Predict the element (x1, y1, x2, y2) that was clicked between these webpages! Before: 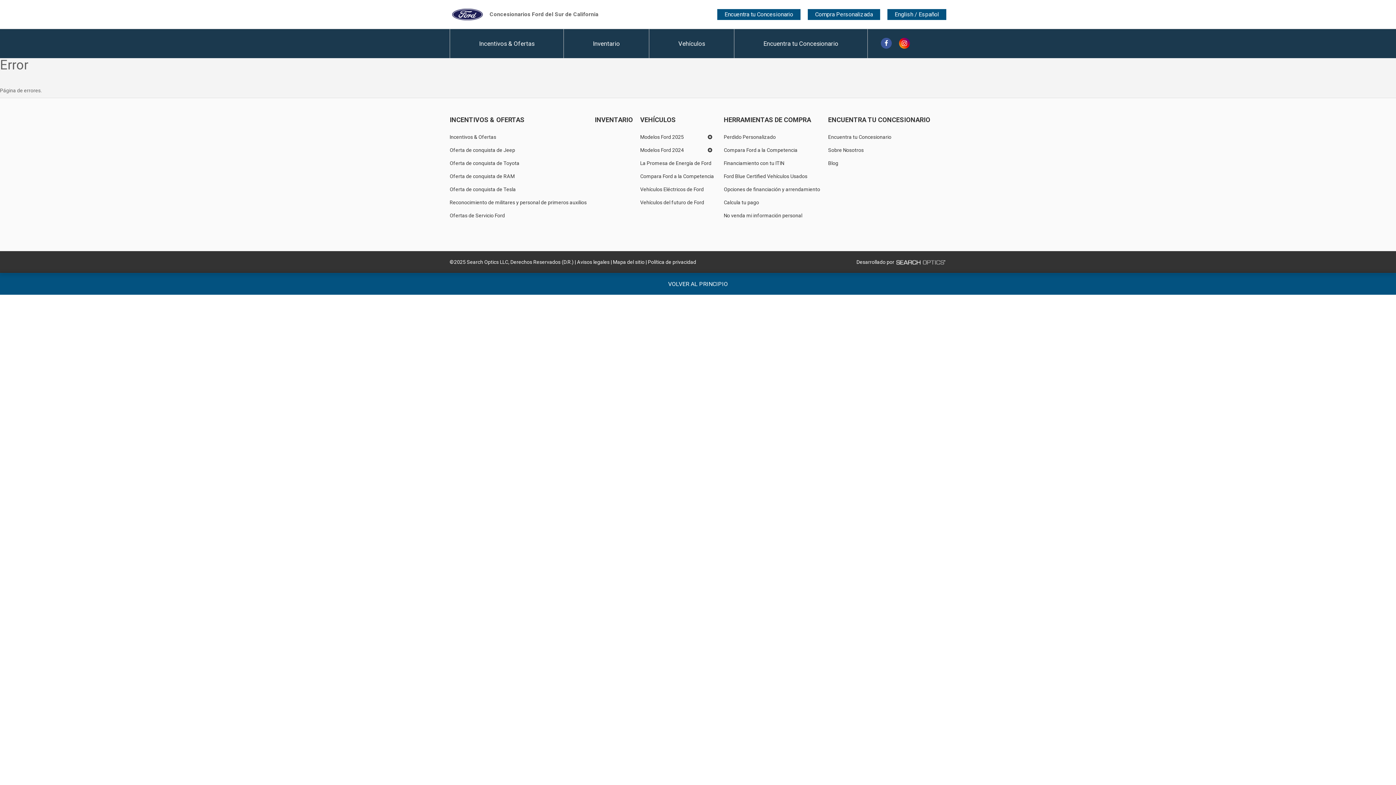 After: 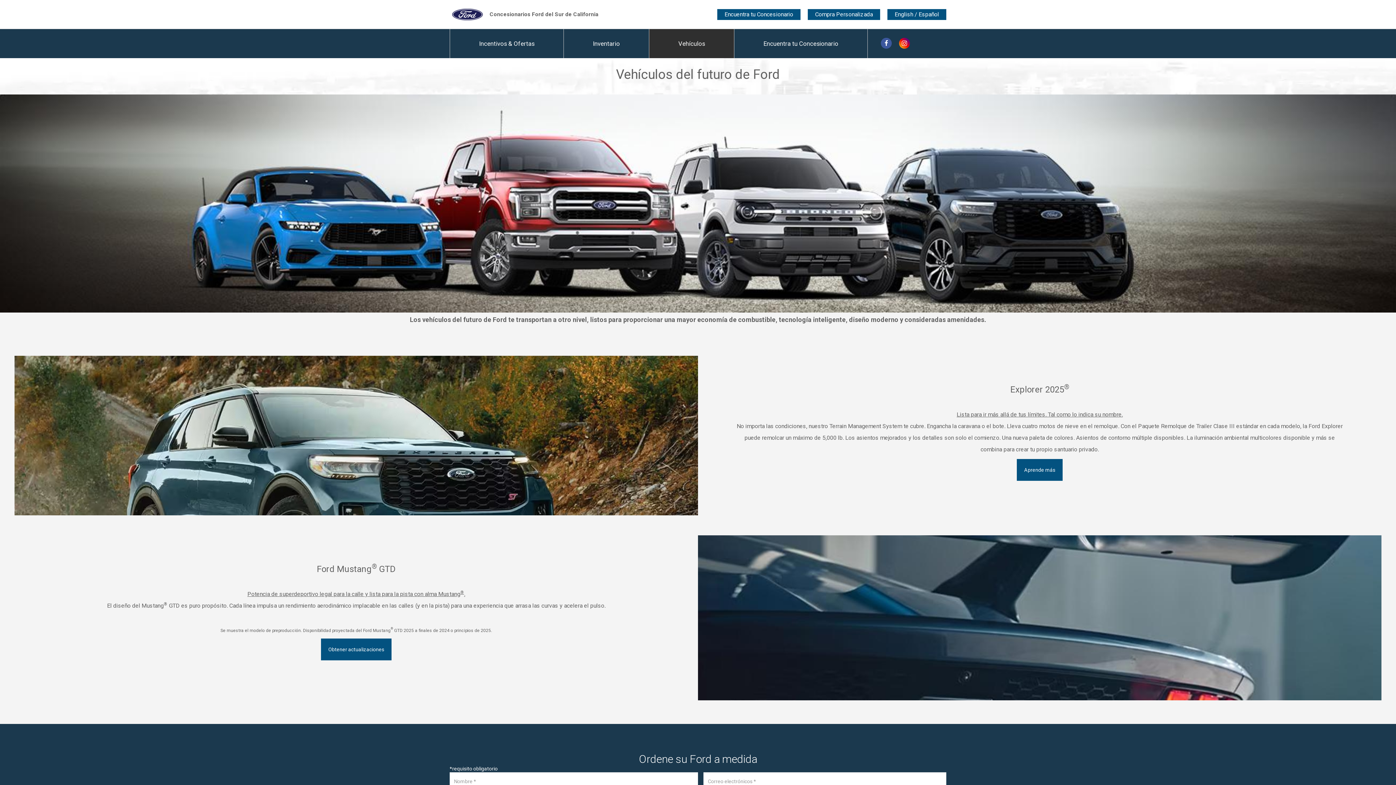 Action: bbox: (640, 196, 716, 209) label: Vehículos del futuro de Ford